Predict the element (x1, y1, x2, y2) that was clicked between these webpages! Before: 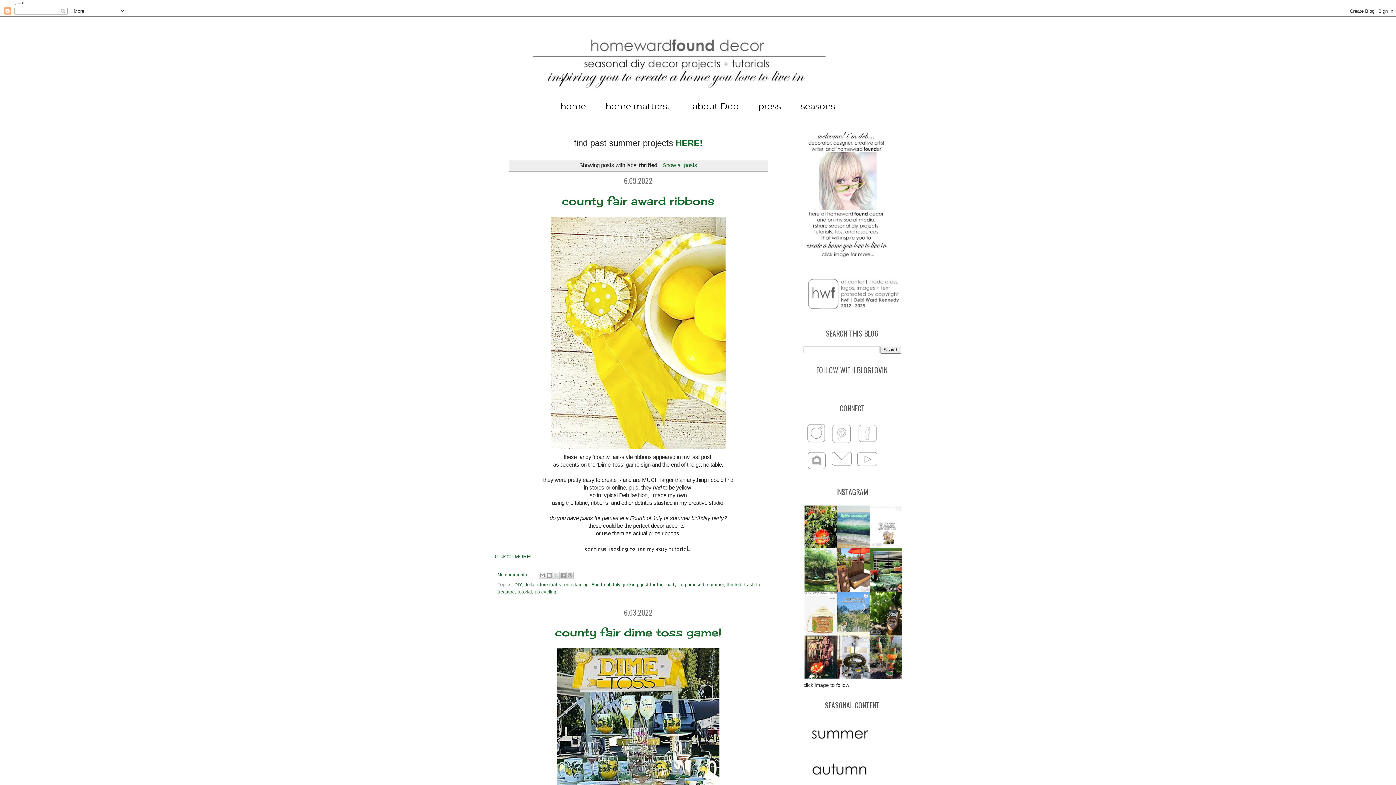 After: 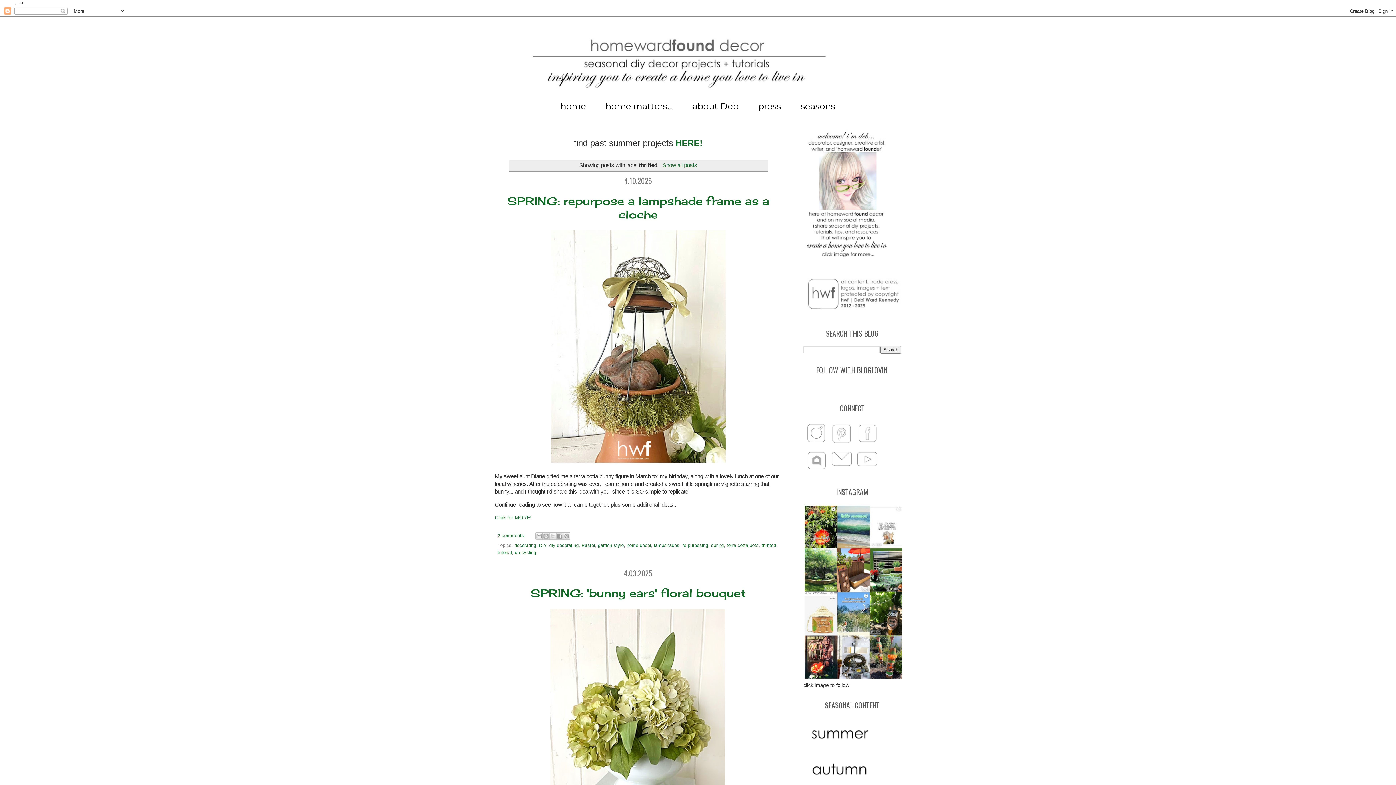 Action: label: thrifted bbox: (726, 582, 741, 587)